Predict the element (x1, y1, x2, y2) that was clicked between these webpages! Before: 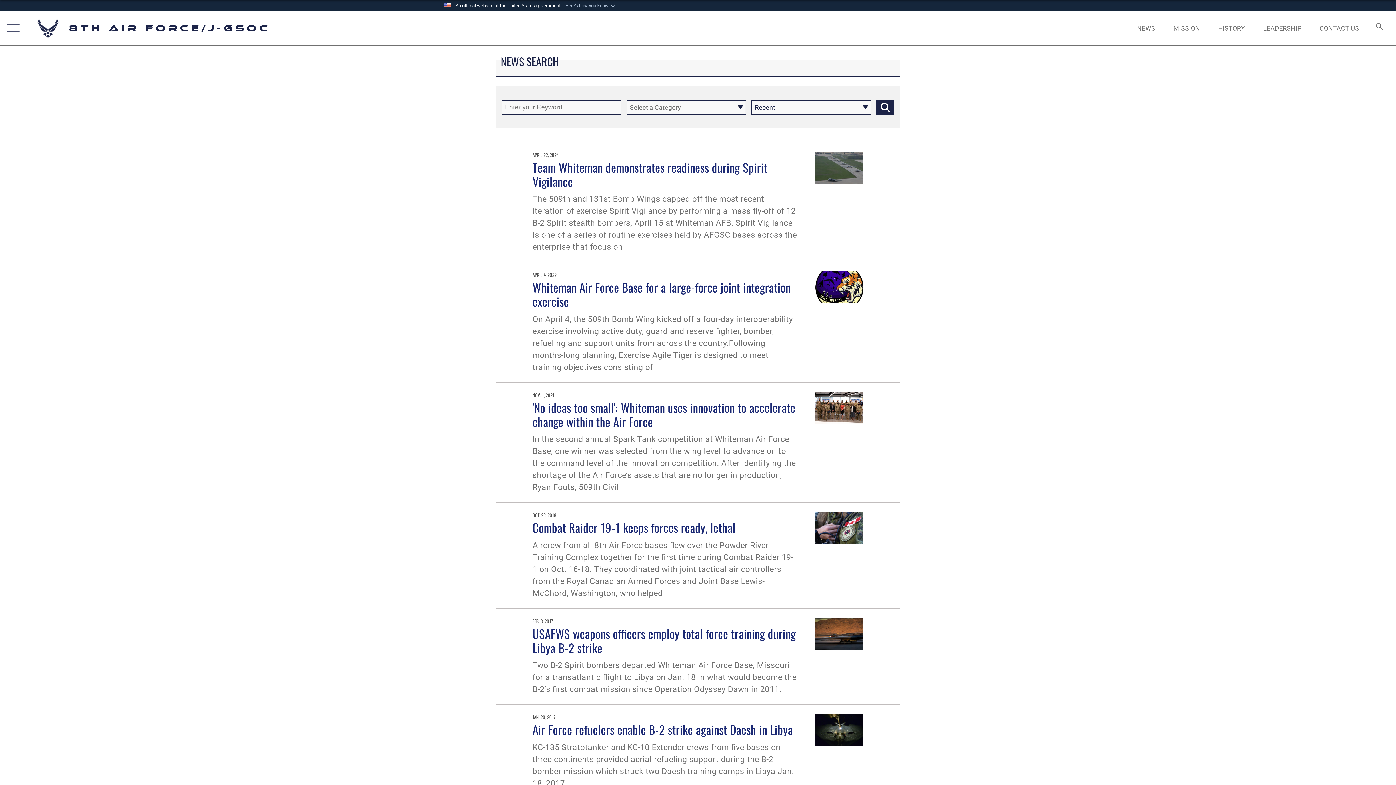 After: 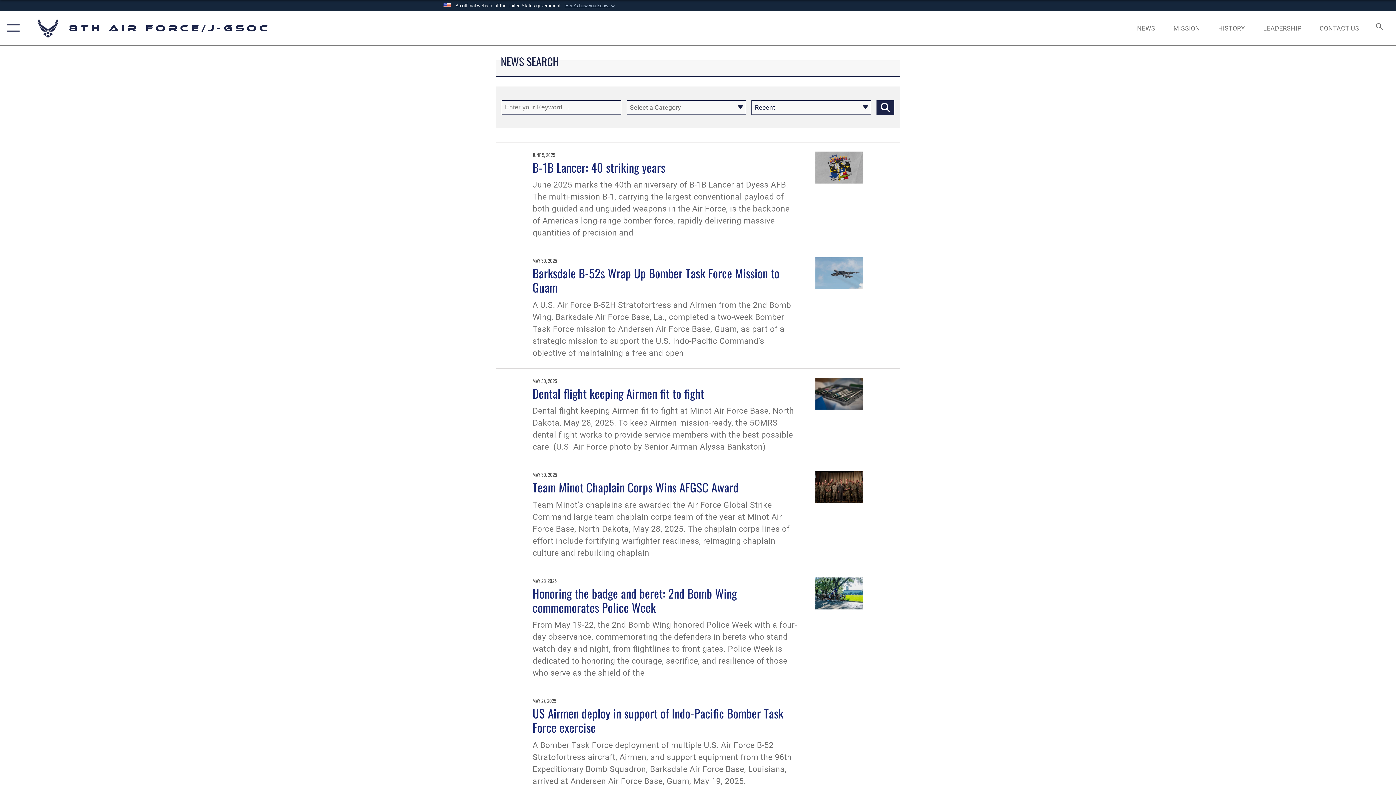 Action: bbox: (1130, 16, 1162, 39) label: NEWS